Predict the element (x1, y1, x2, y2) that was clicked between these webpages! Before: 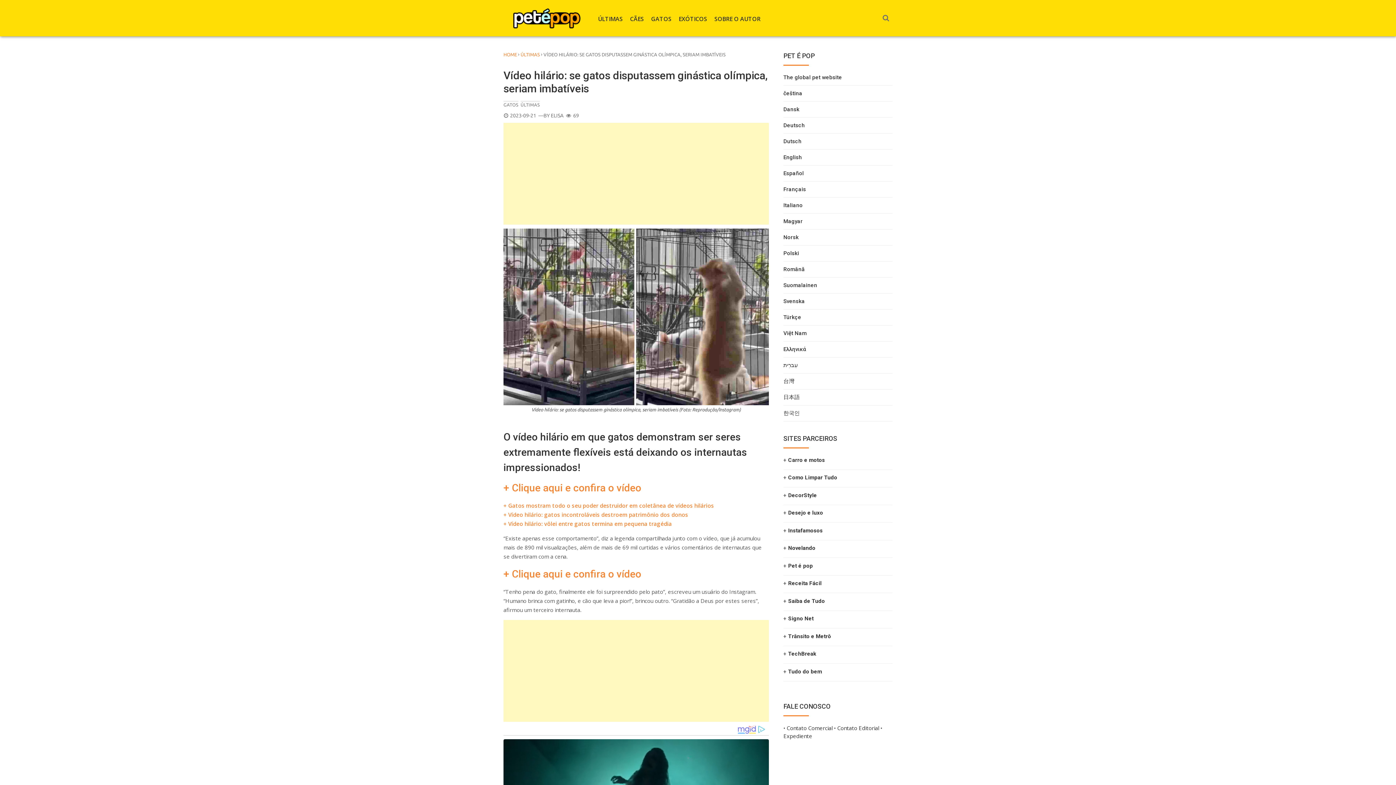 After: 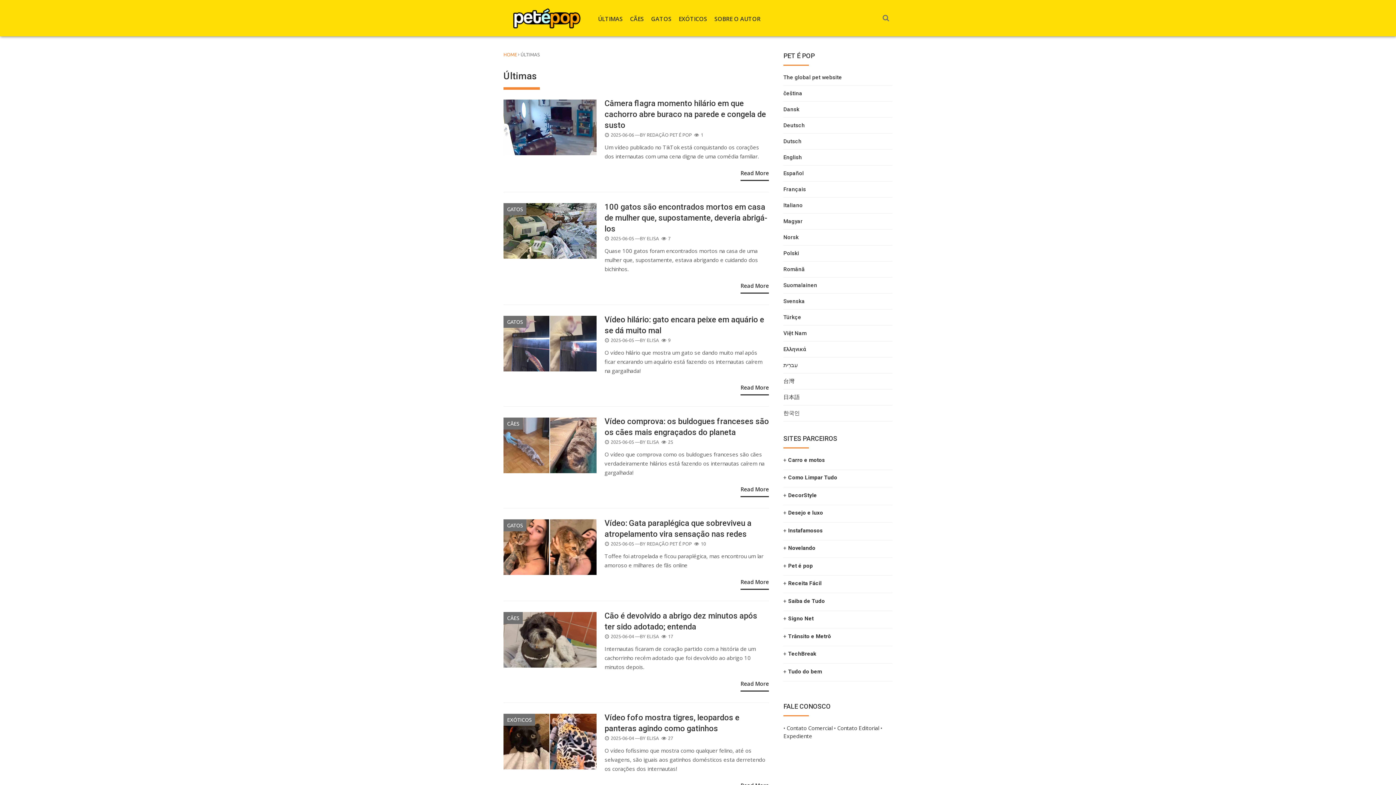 Action: bbox: (520, 52, 540, 57) label: ÚLTIMAS